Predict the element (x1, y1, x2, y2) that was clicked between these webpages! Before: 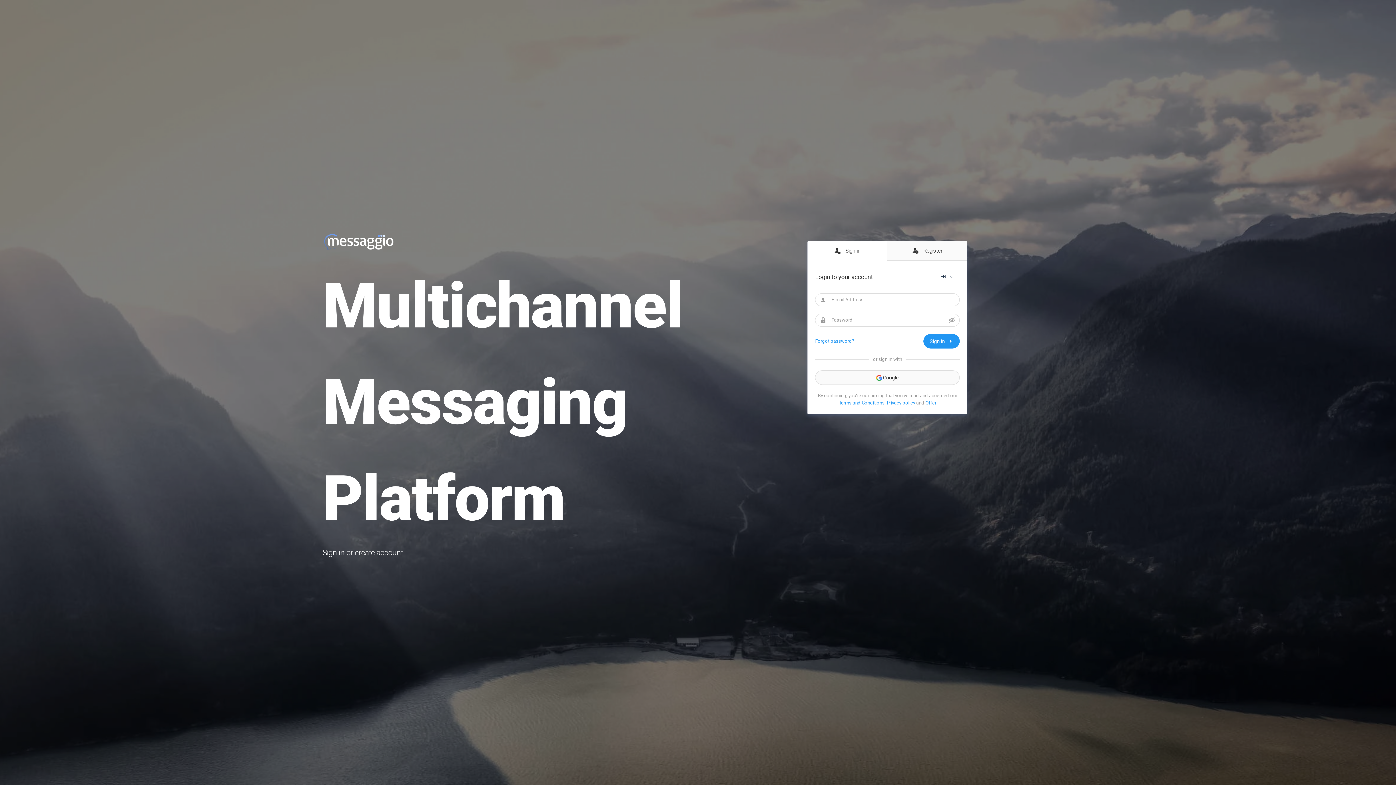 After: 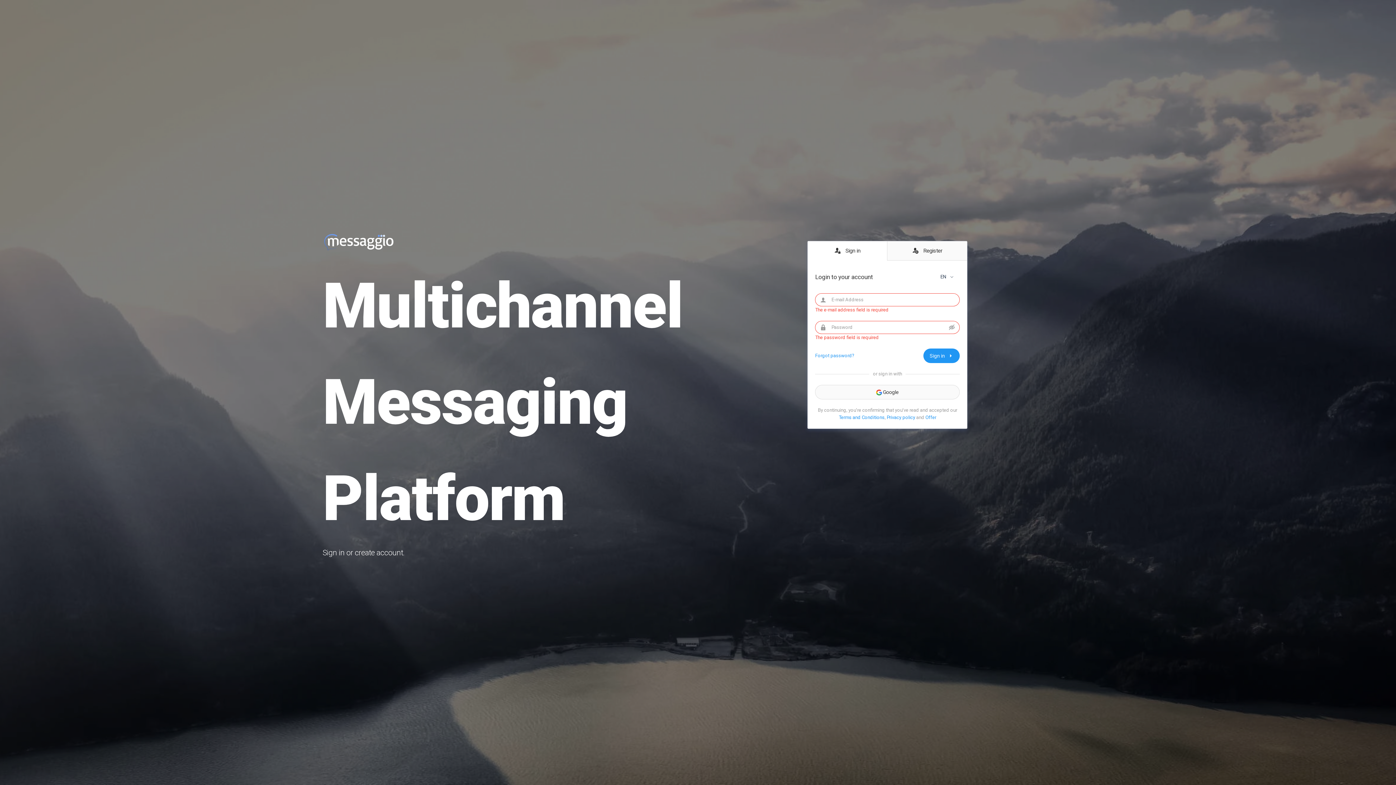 Action: label: Sign in  bbox: (923, 334, 960, 348)